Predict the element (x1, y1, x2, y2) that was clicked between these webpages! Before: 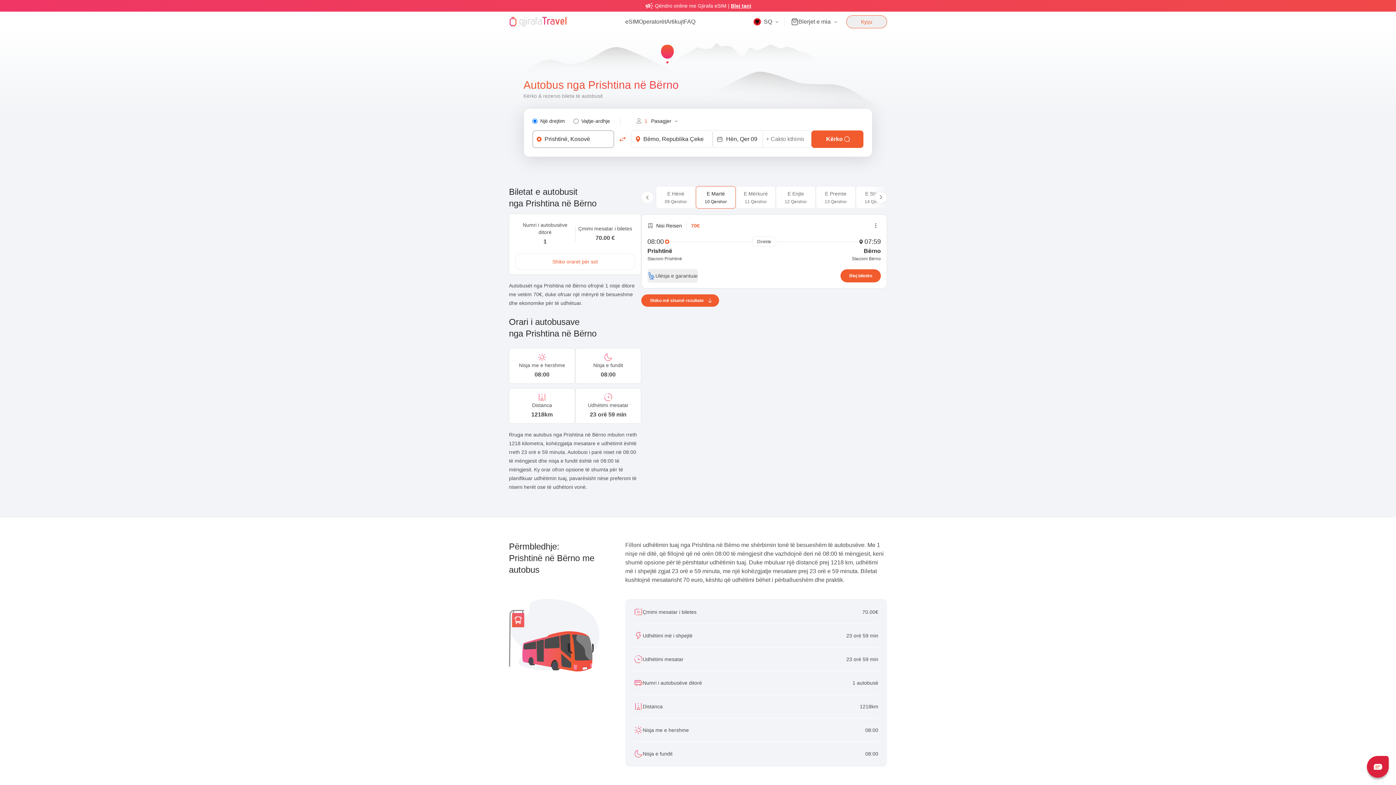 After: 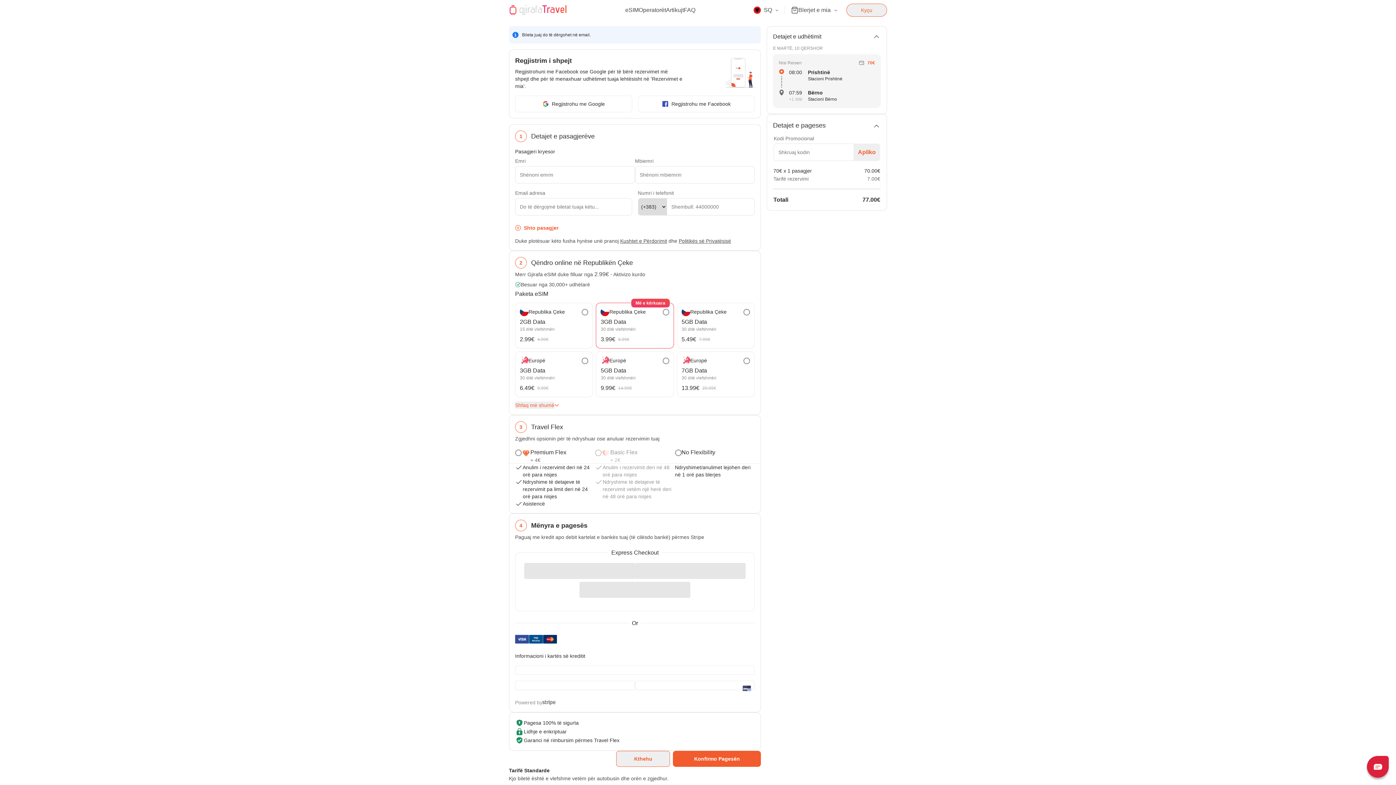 Action: label: Blej biletën bbox: (840, 269, 881, 282)